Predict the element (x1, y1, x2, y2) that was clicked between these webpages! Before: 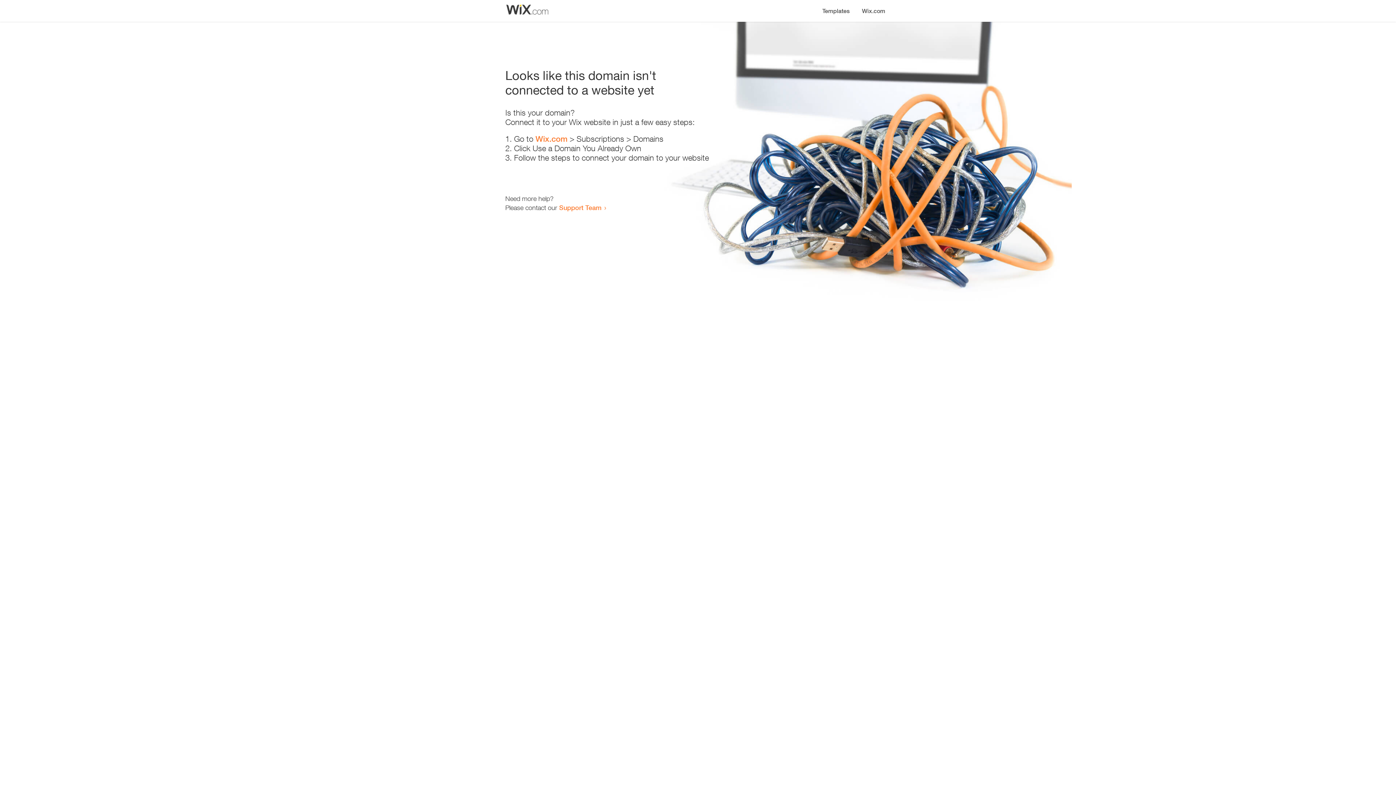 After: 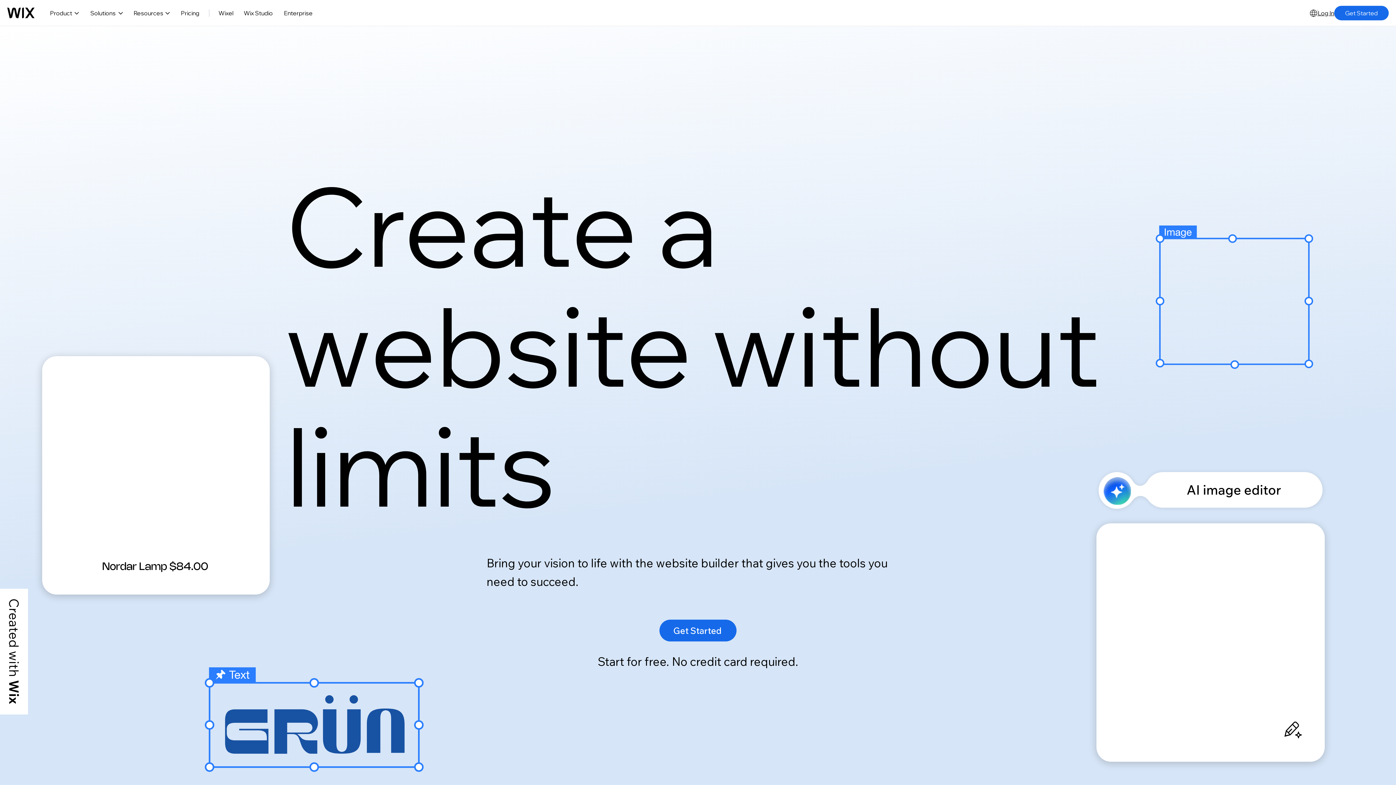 Action: label: Wix.com bbox: (535, 134, 567, 143)